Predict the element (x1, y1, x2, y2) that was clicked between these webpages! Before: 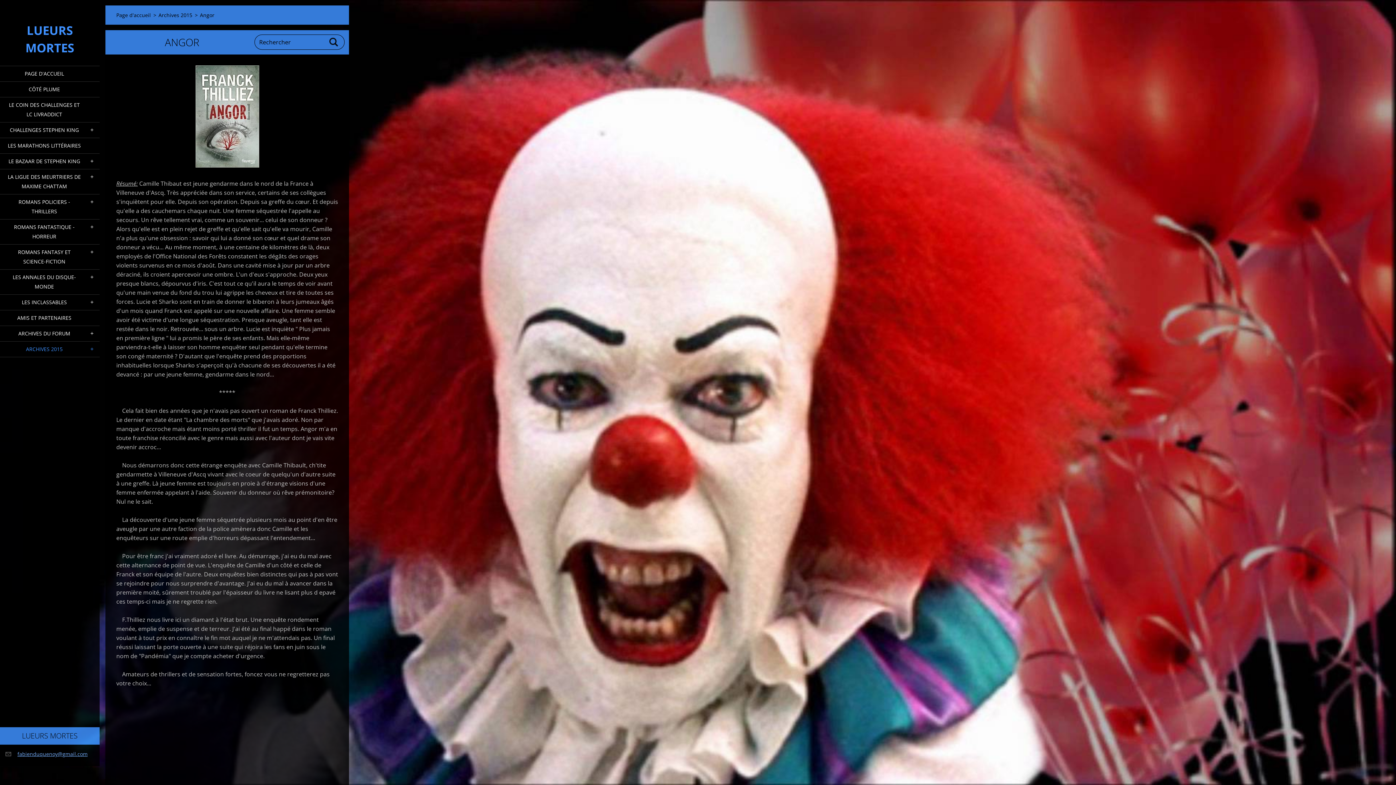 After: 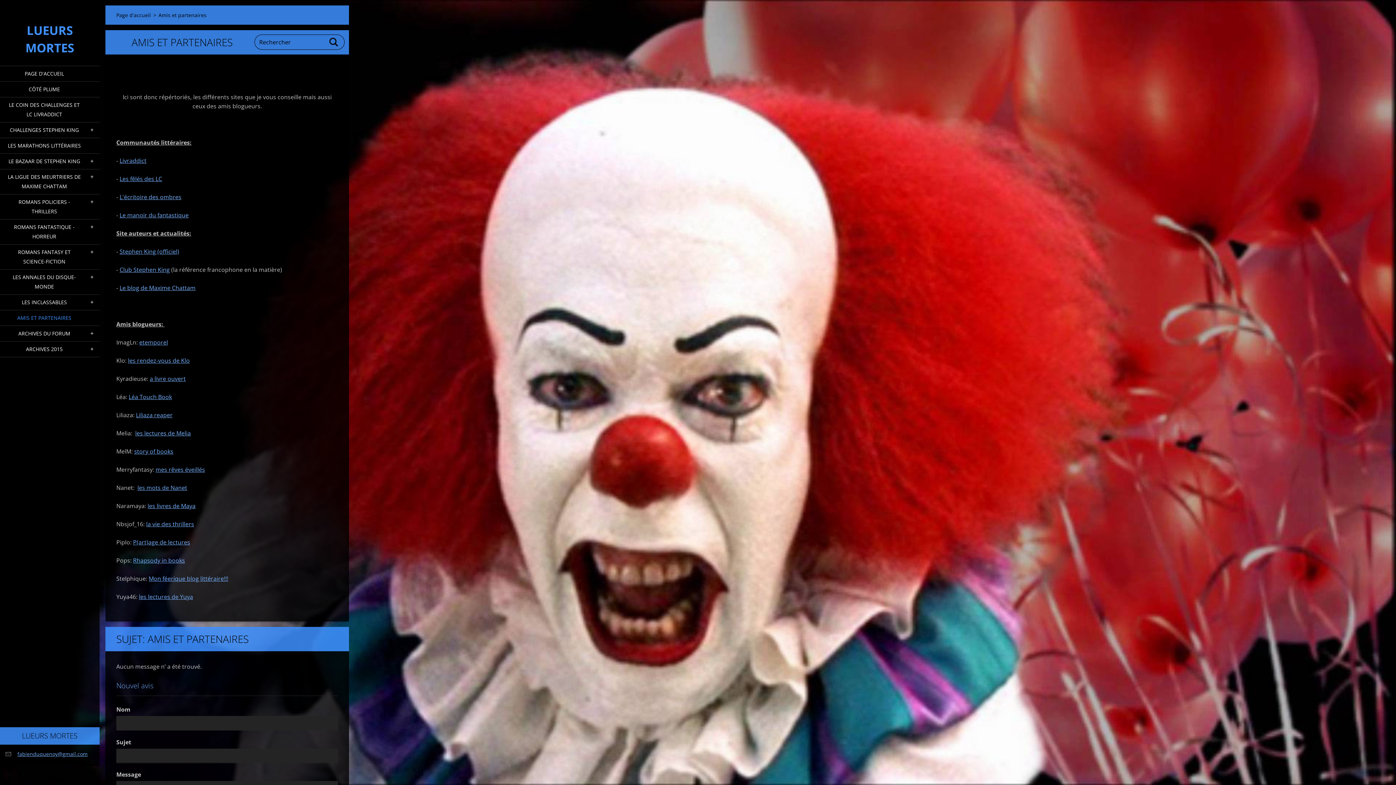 Action: bbox: (0, 310, 99, 326) label: AMIS ET PARTENAIRES